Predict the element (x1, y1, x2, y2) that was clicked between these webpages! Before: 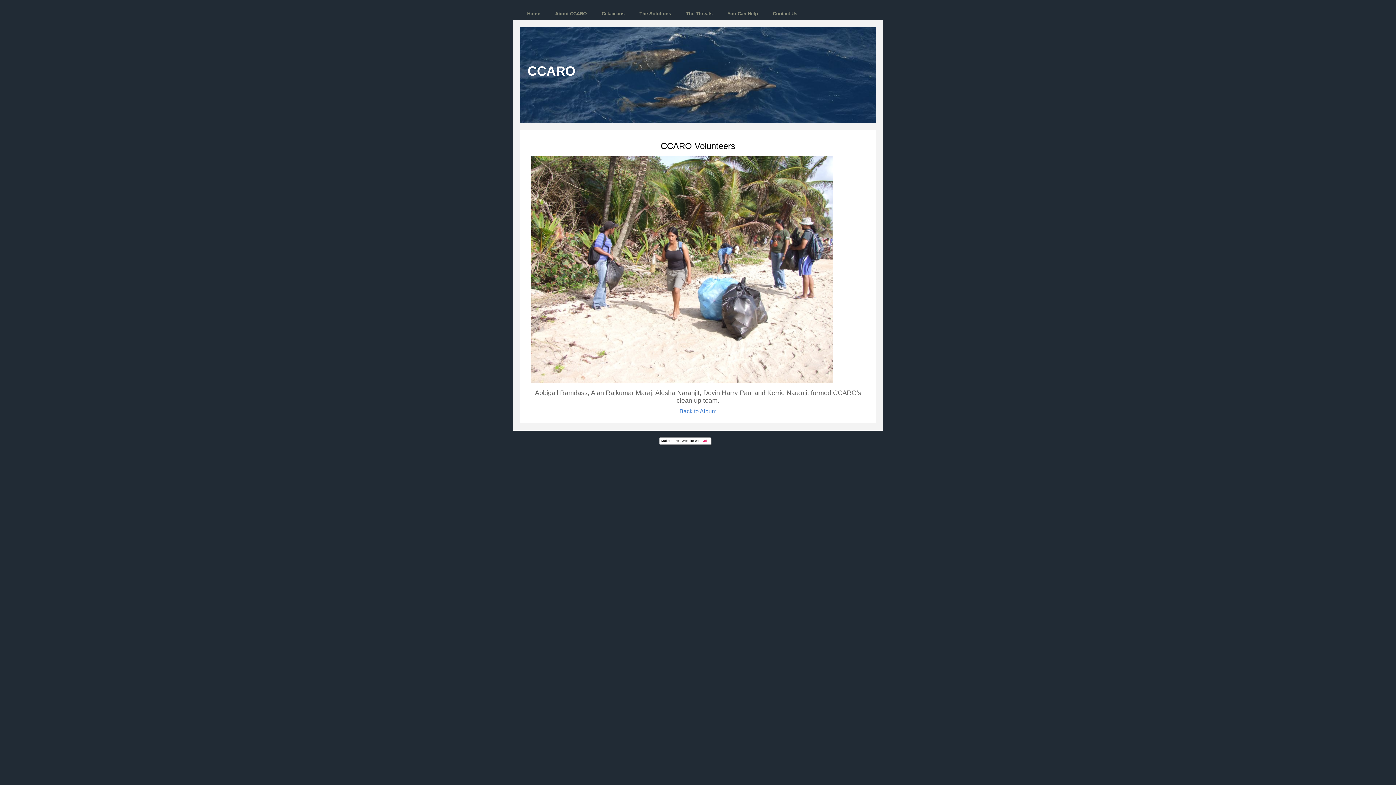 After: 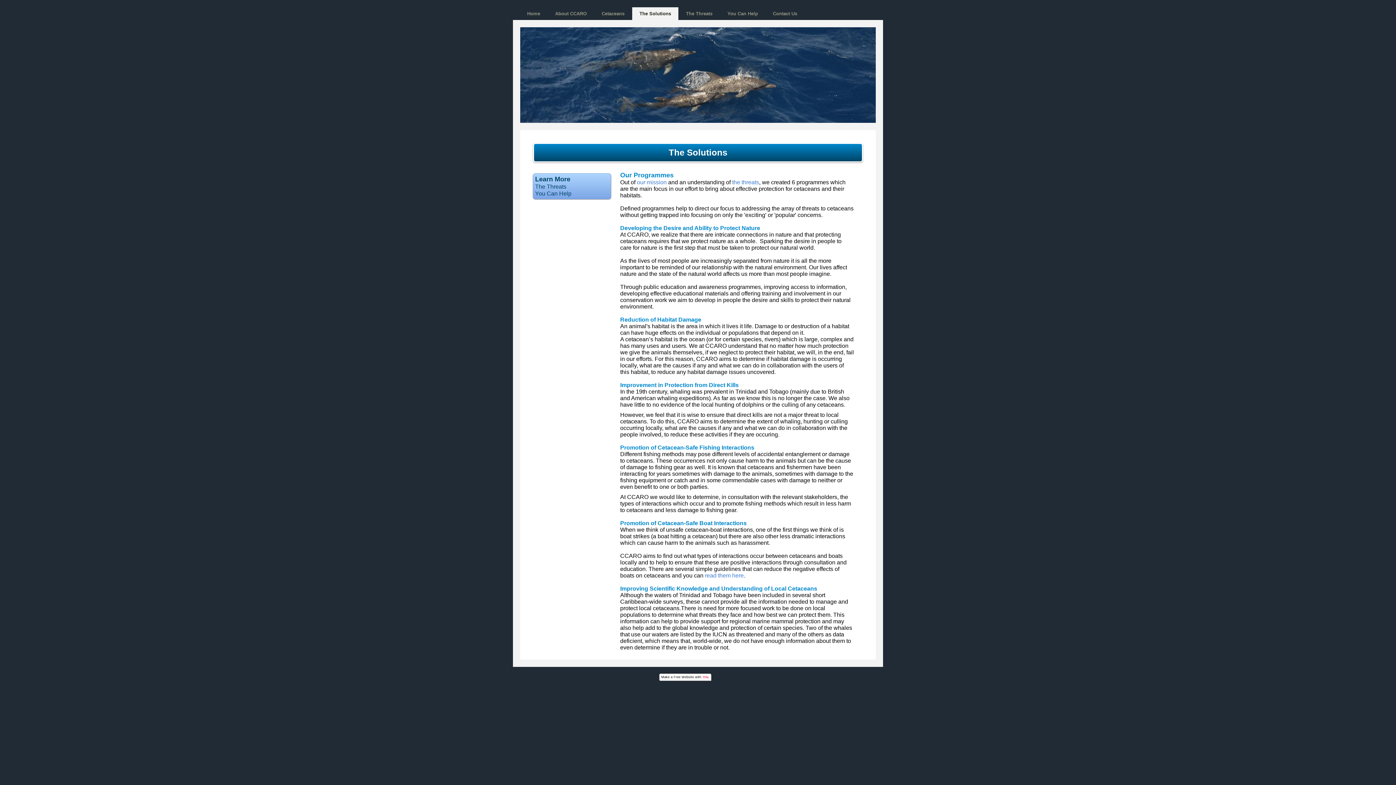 Action: label: The Solutions bbox: (632, 7, 678, 20)